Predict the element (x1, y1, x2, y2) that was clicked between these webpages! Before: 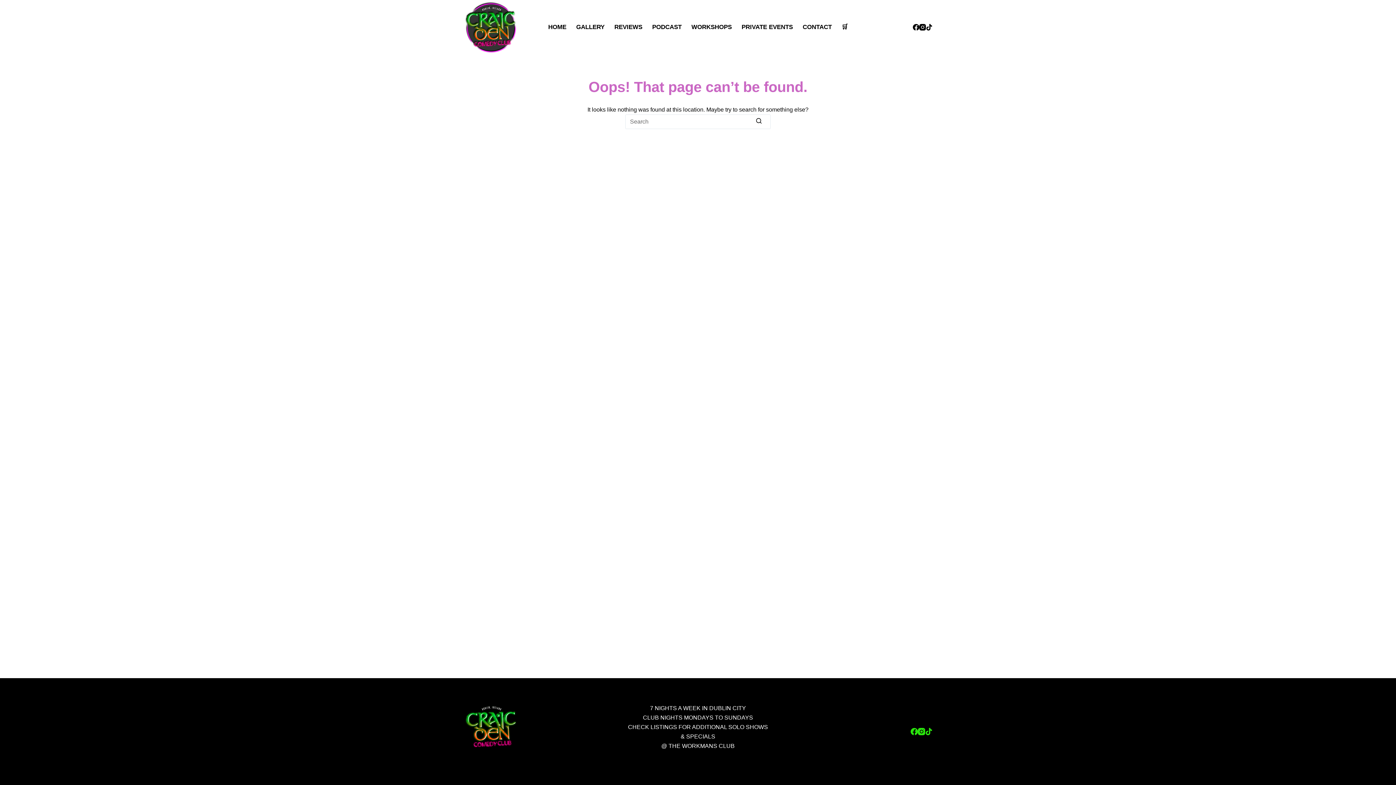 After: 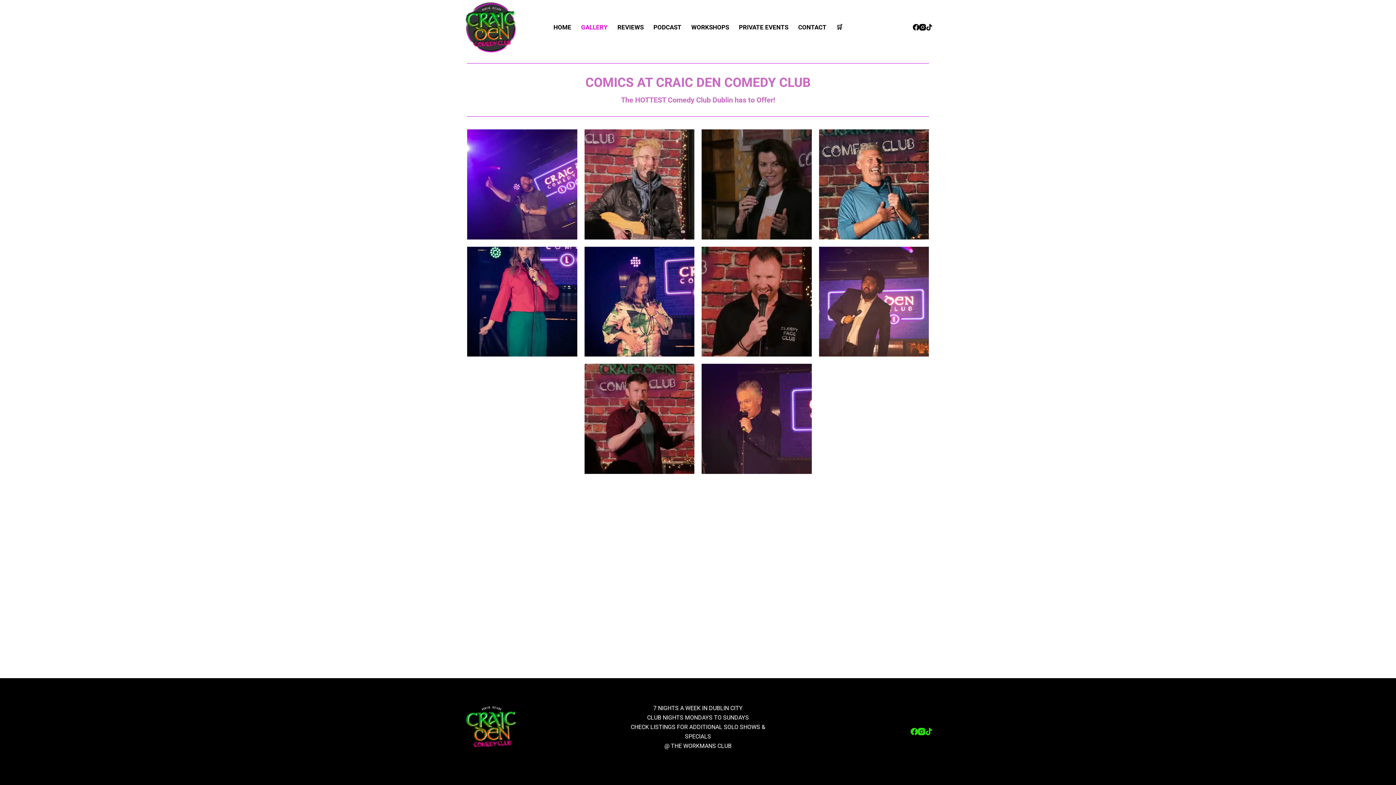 Action: label: GALLERY bbox: (571, 0, 609, 54)